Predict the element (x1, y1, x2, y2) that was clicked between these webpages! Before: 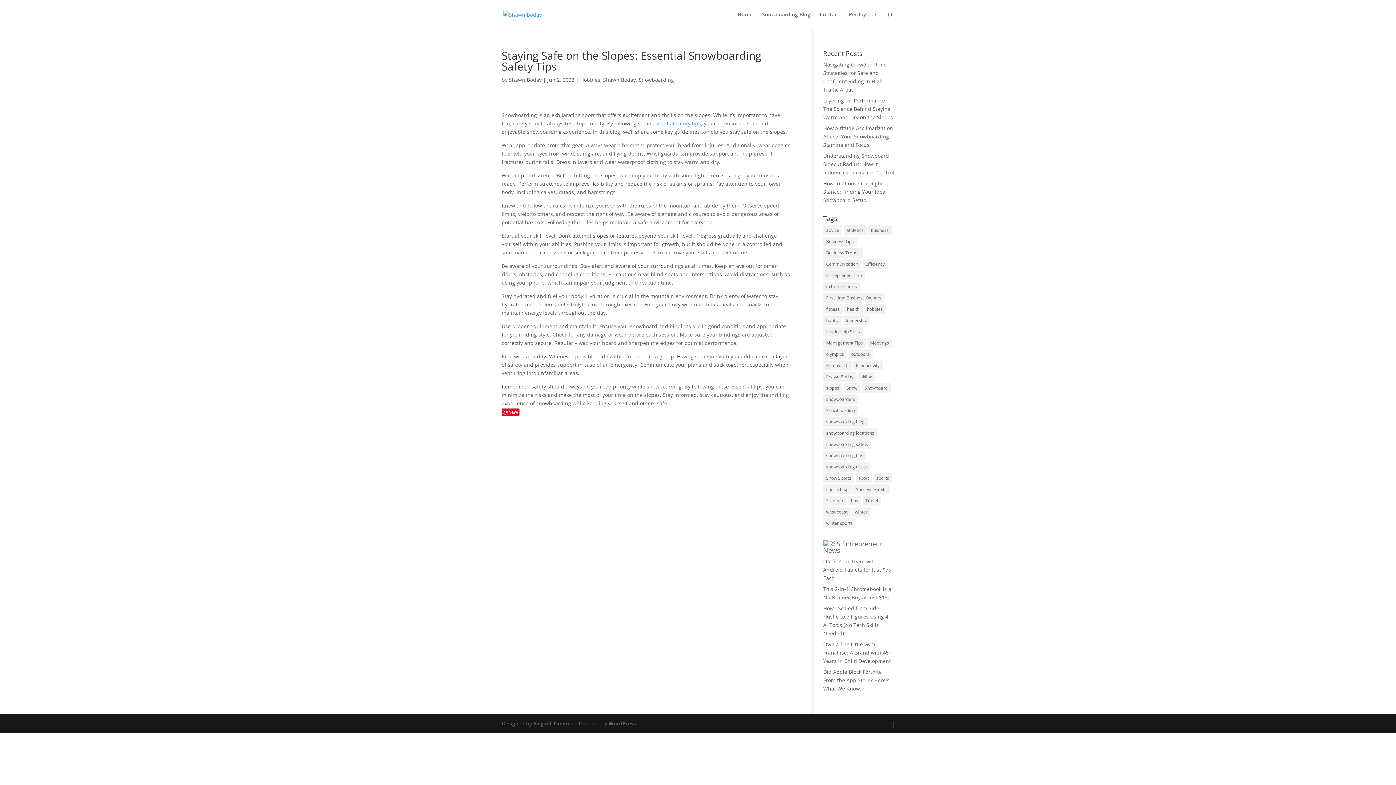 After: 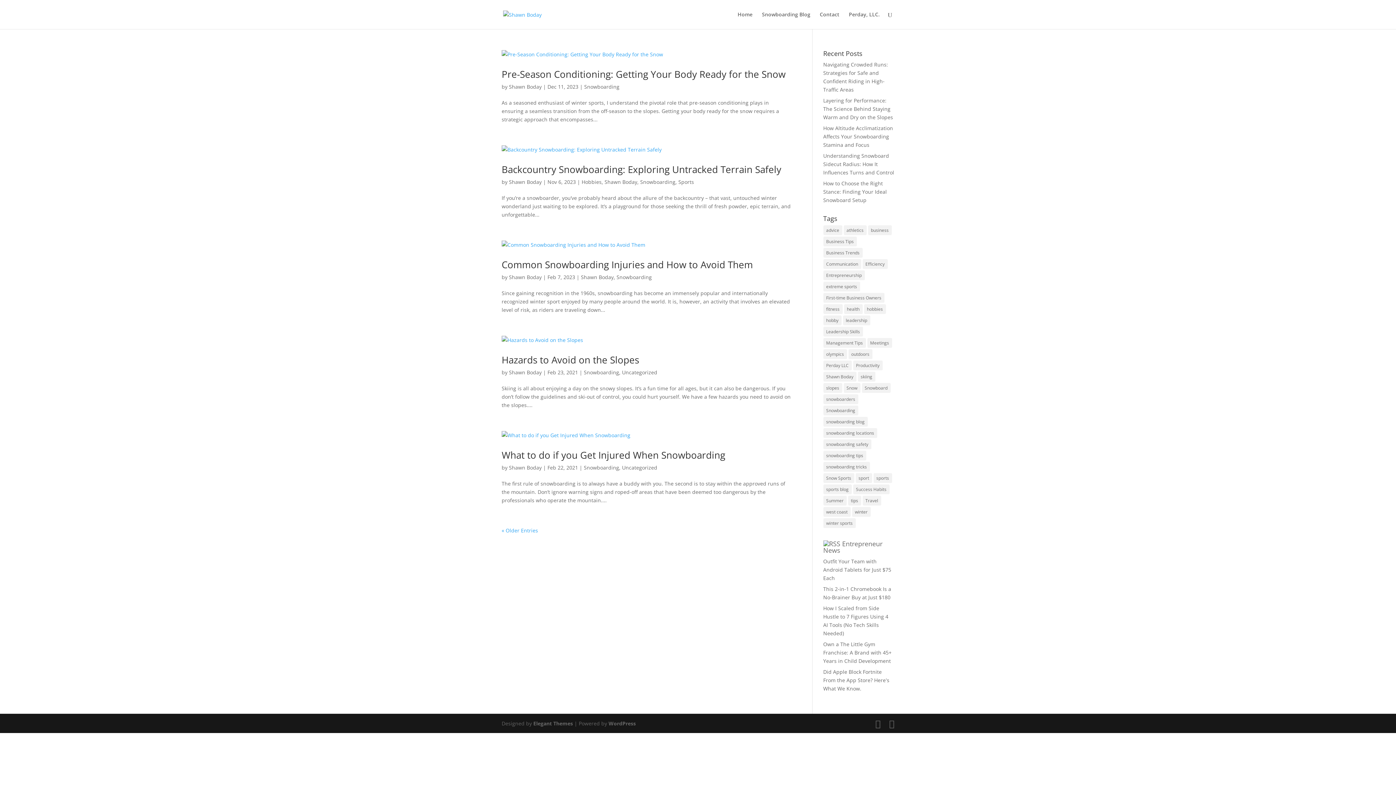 Action: label: snowboarding safety (7 items) bbox: (823, 439, 871, 449)